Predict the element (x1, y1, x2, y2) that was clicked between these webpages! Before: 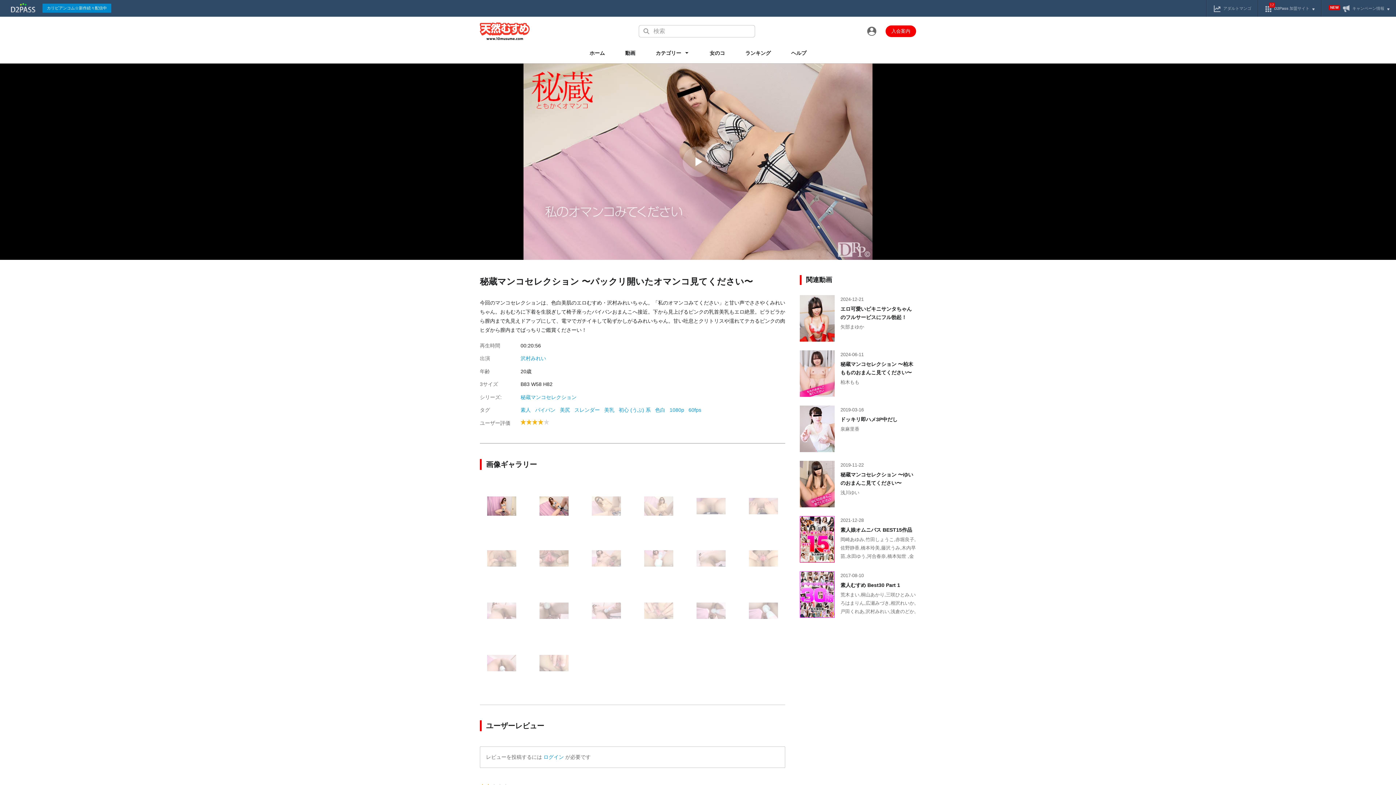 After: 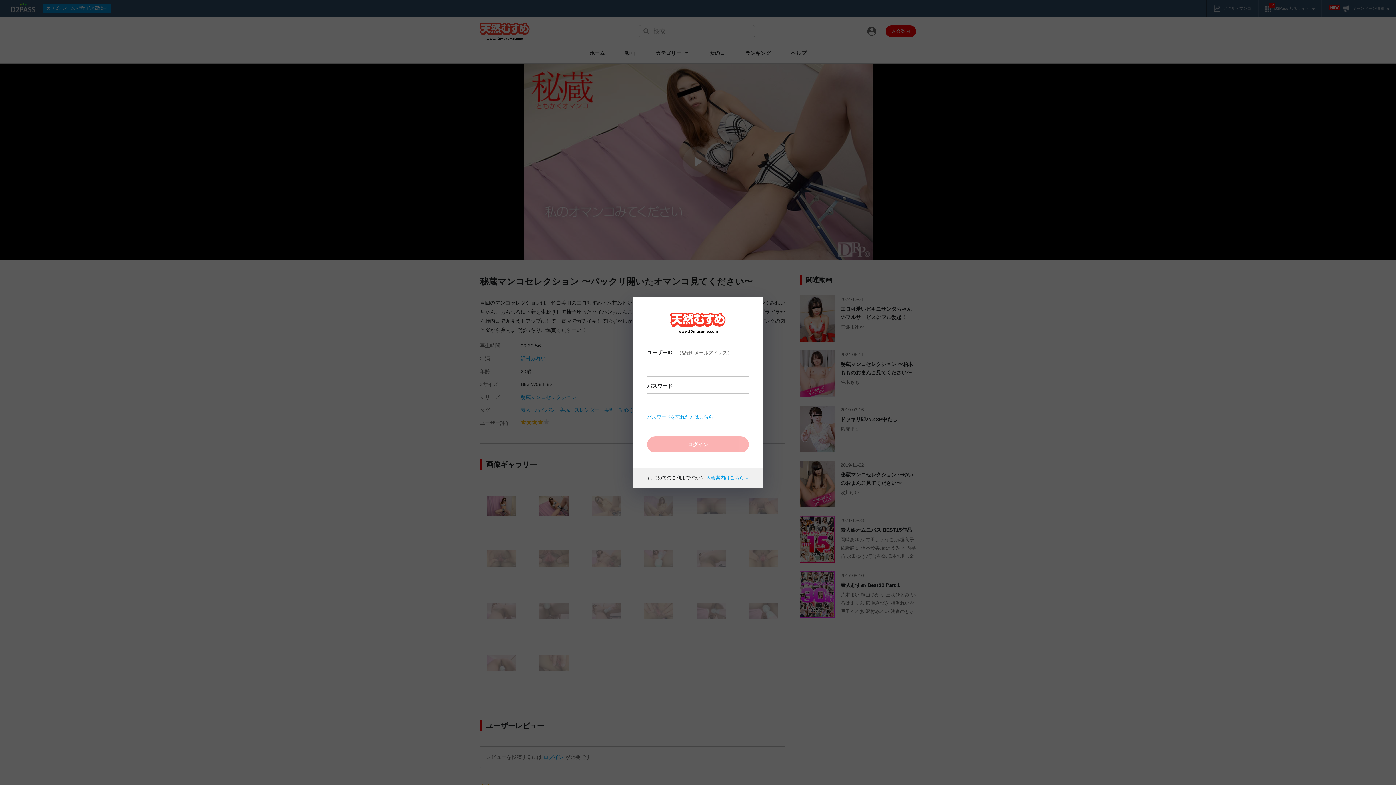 Action: bbox: (863, 23, 879, 39)